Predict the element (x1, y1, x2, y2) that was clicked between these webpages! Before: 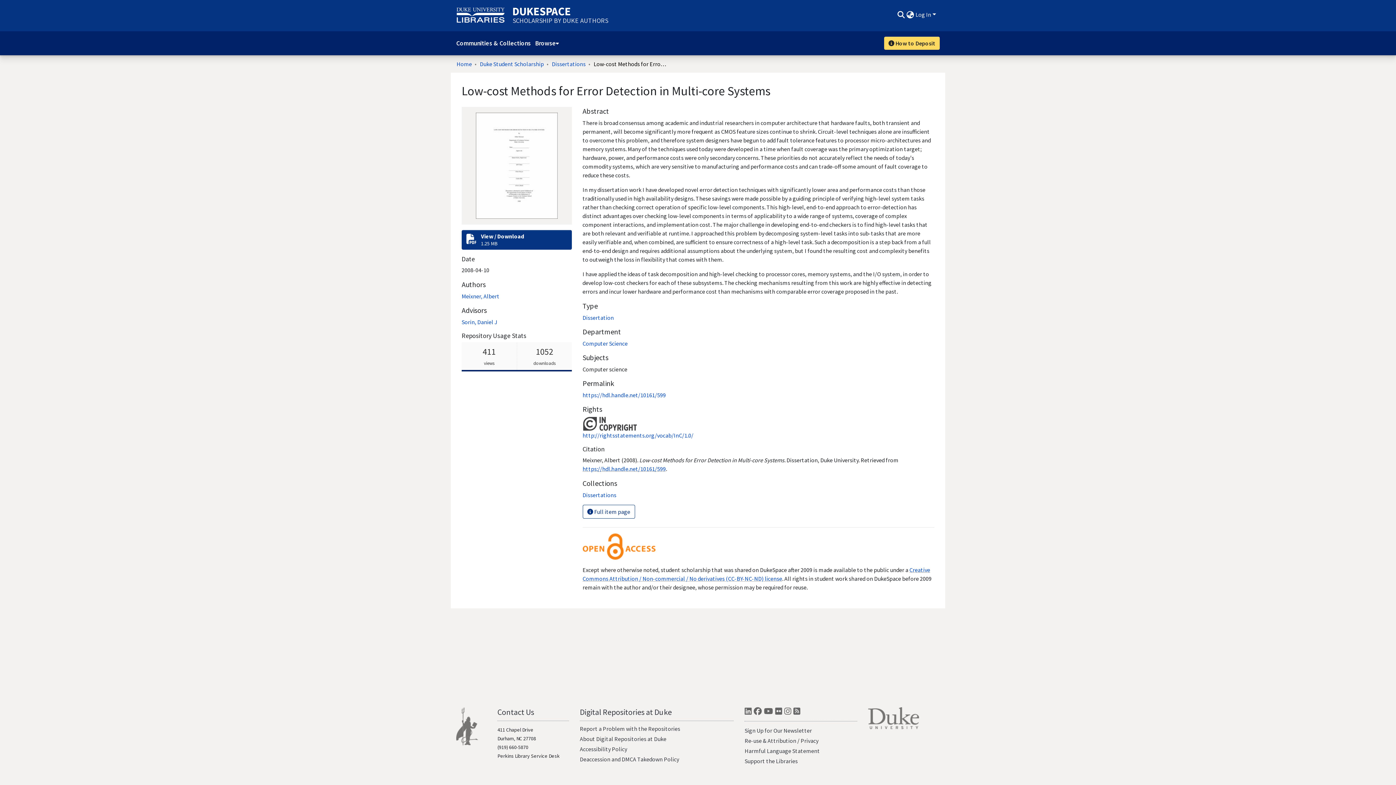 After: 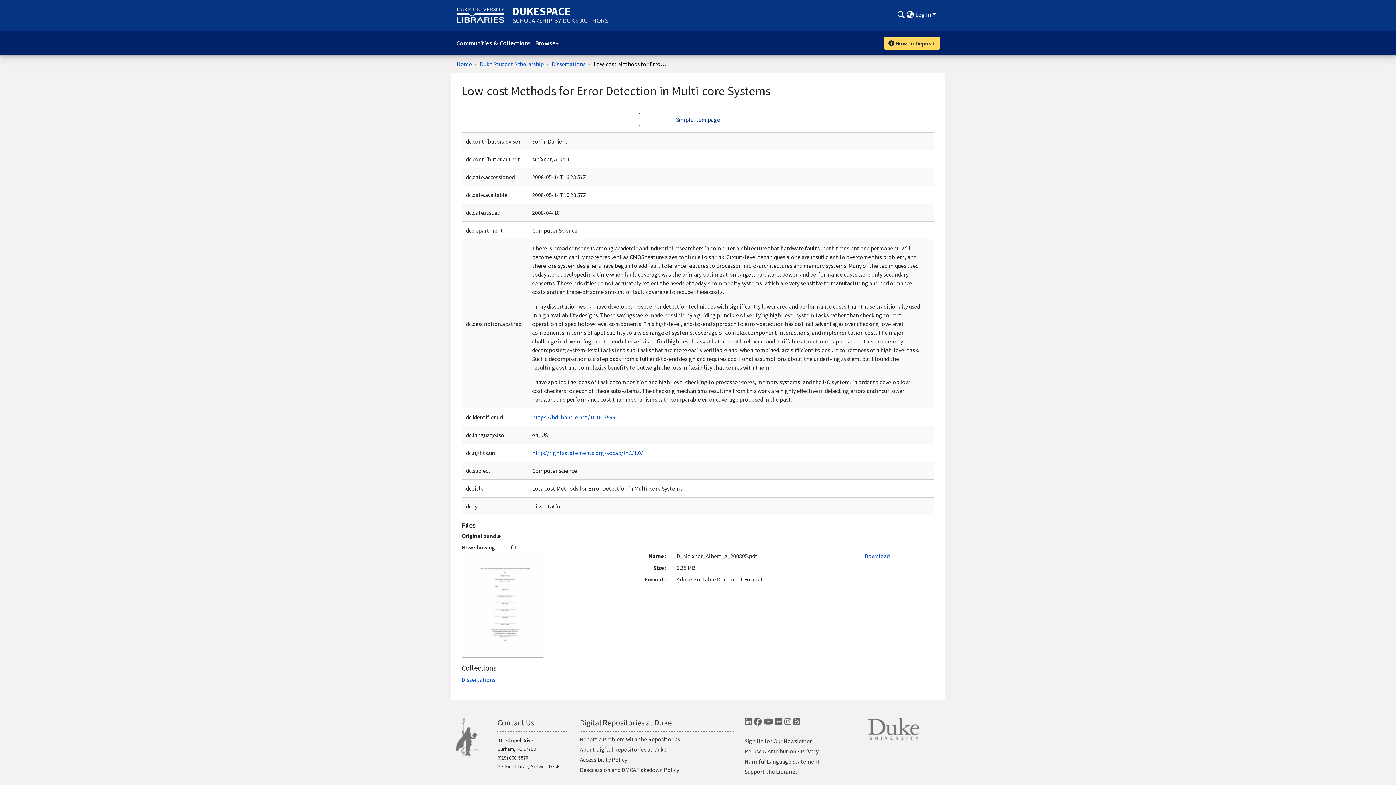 Action: bbox: (582, 505, 635, 518) label:  Full item page